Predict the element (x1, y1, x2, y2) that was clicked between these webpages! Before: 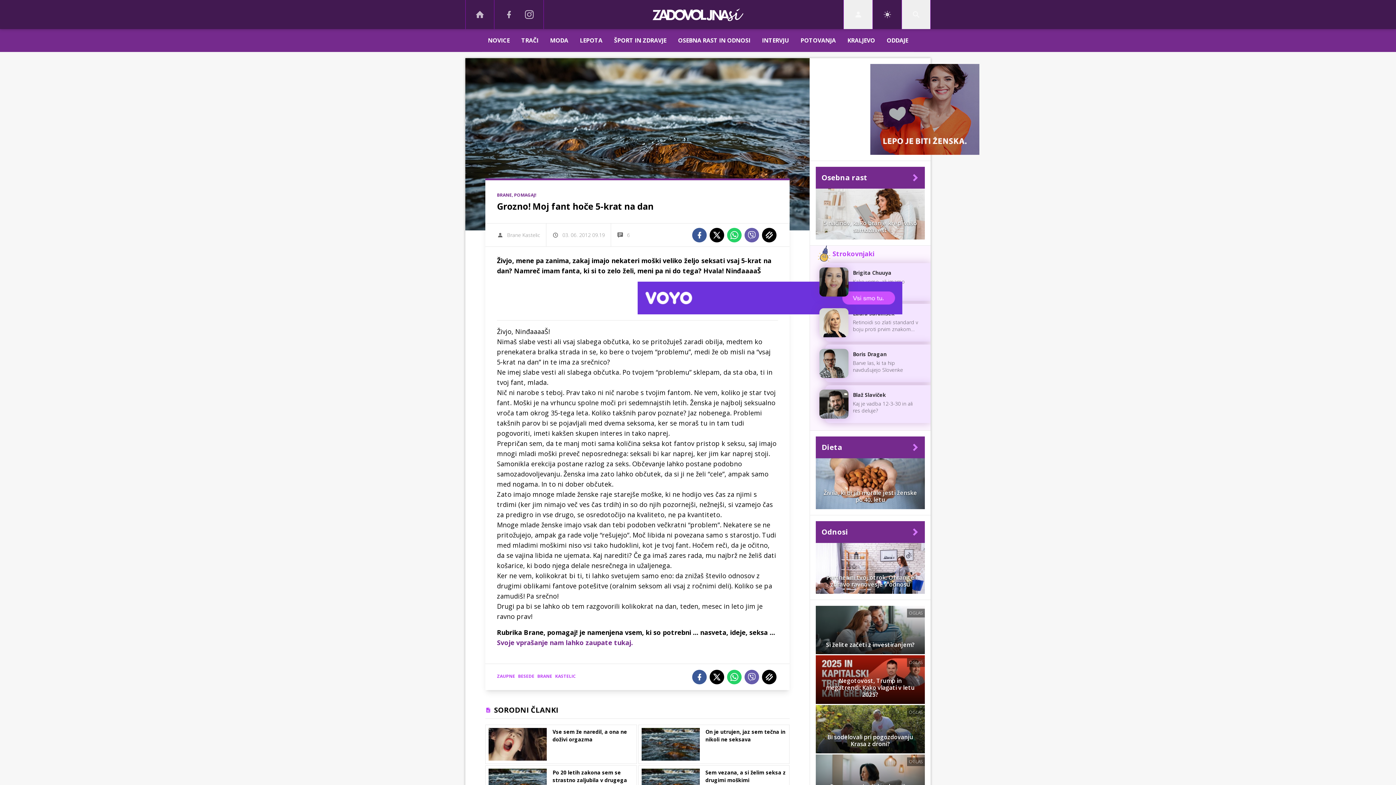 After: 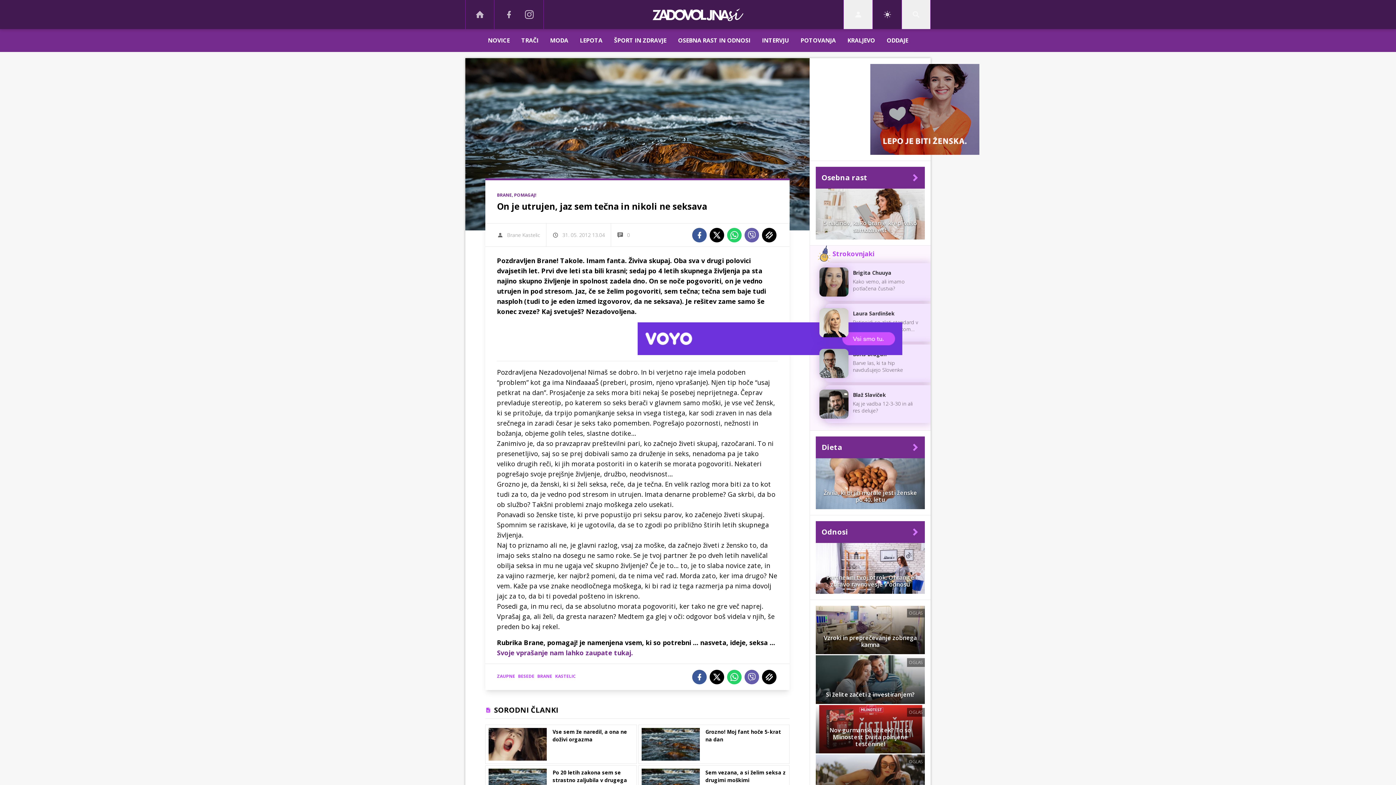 Action: label: On je utrujen, jaz sem tečna in nikoli ne seksava bbox: (638, 725, 789, 764)